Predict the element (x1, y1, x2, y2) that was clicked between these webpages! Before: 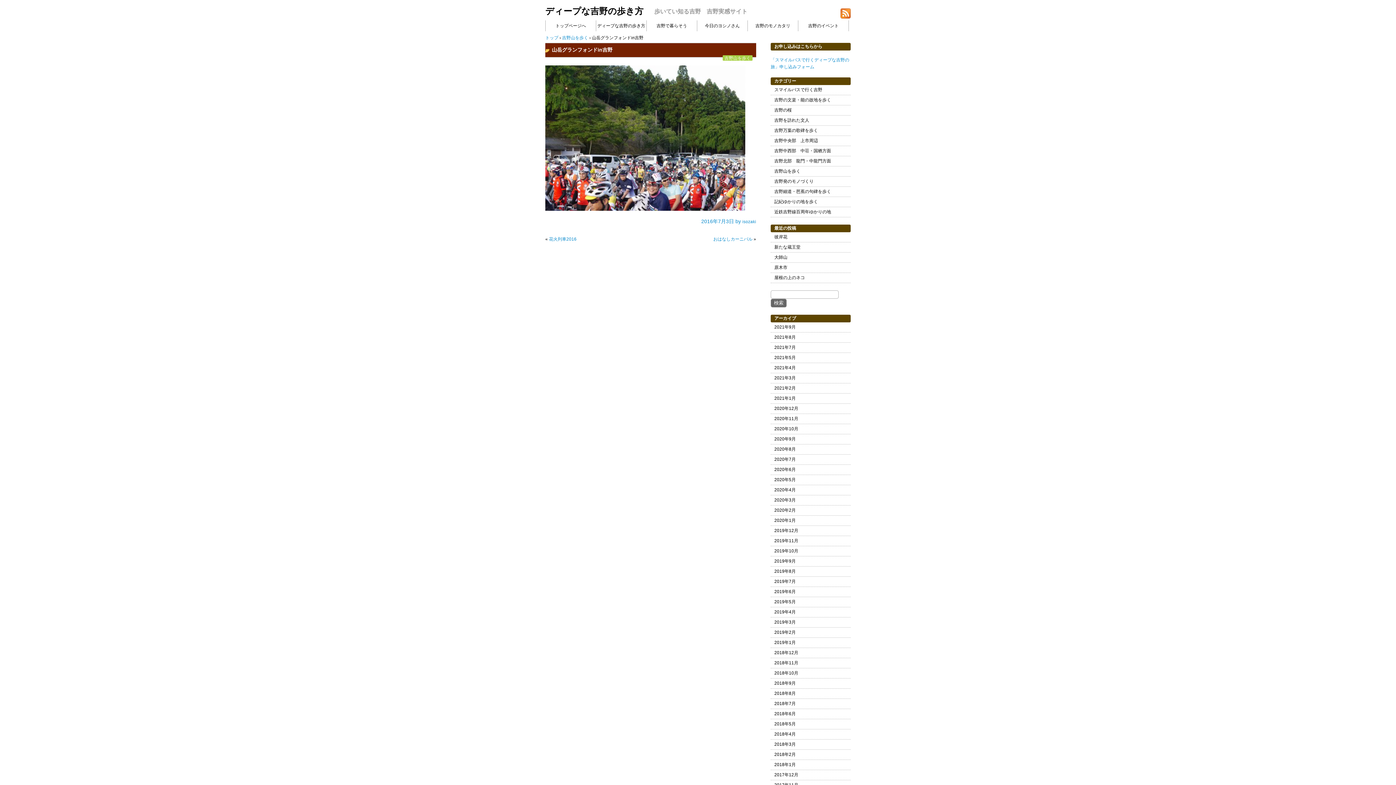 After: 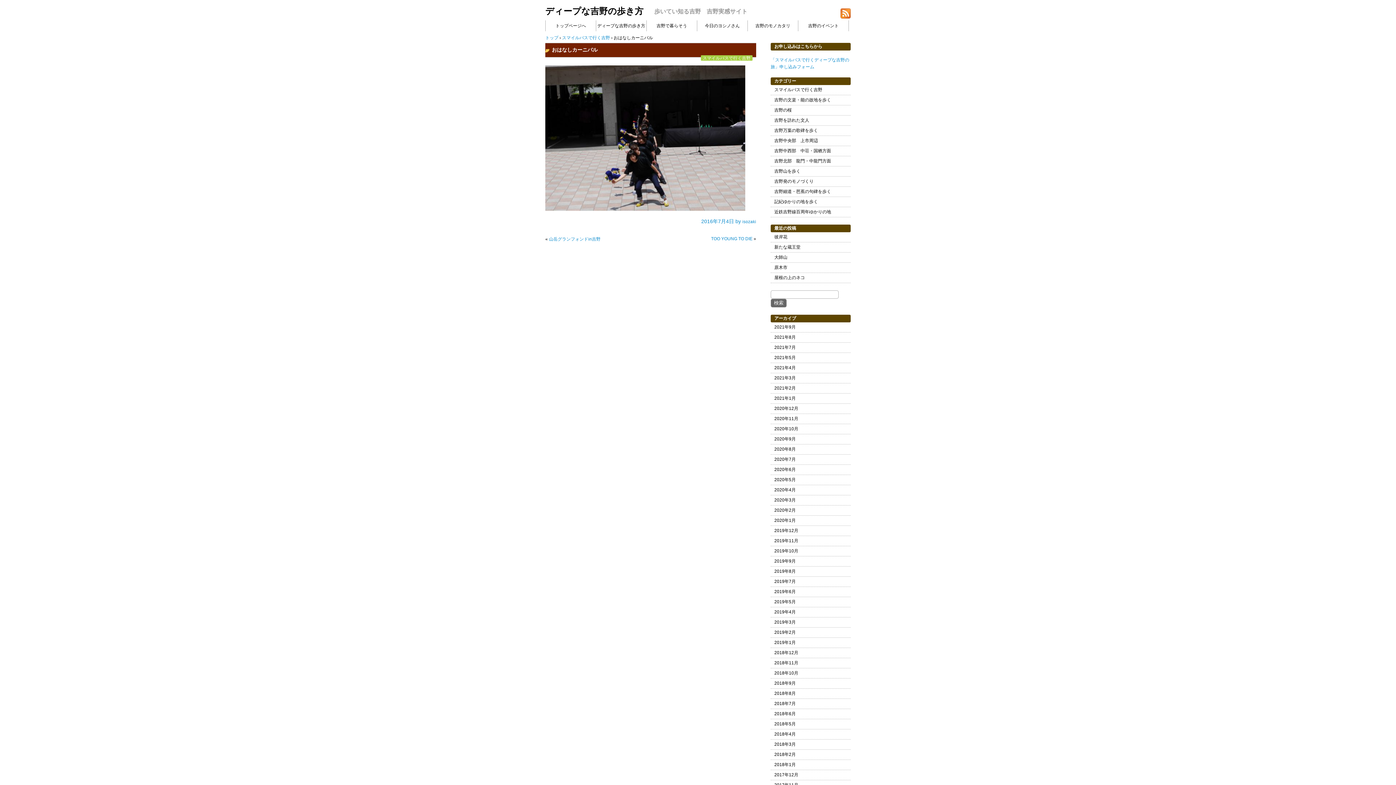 Action: label: おはなしカーニバル bbox: (713, 236, 752, 241)